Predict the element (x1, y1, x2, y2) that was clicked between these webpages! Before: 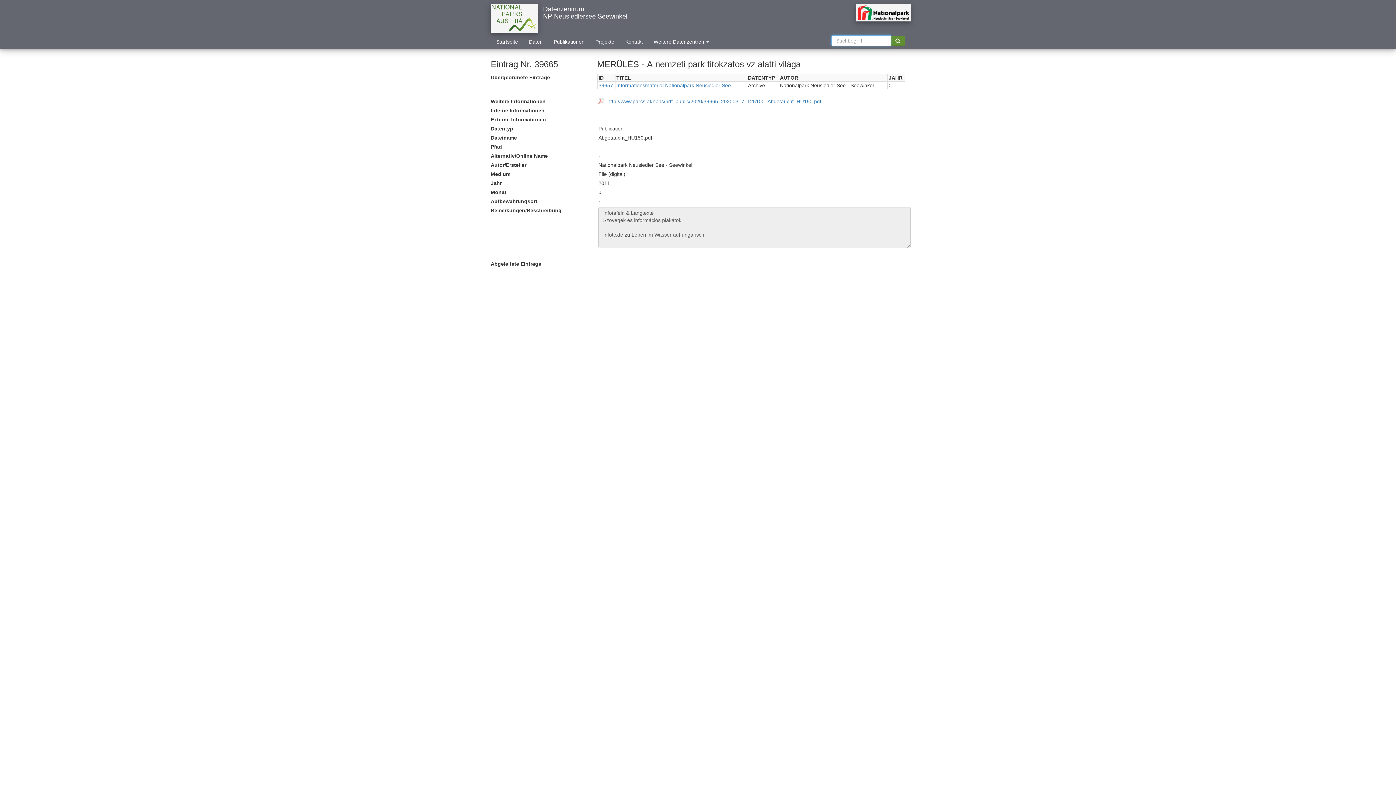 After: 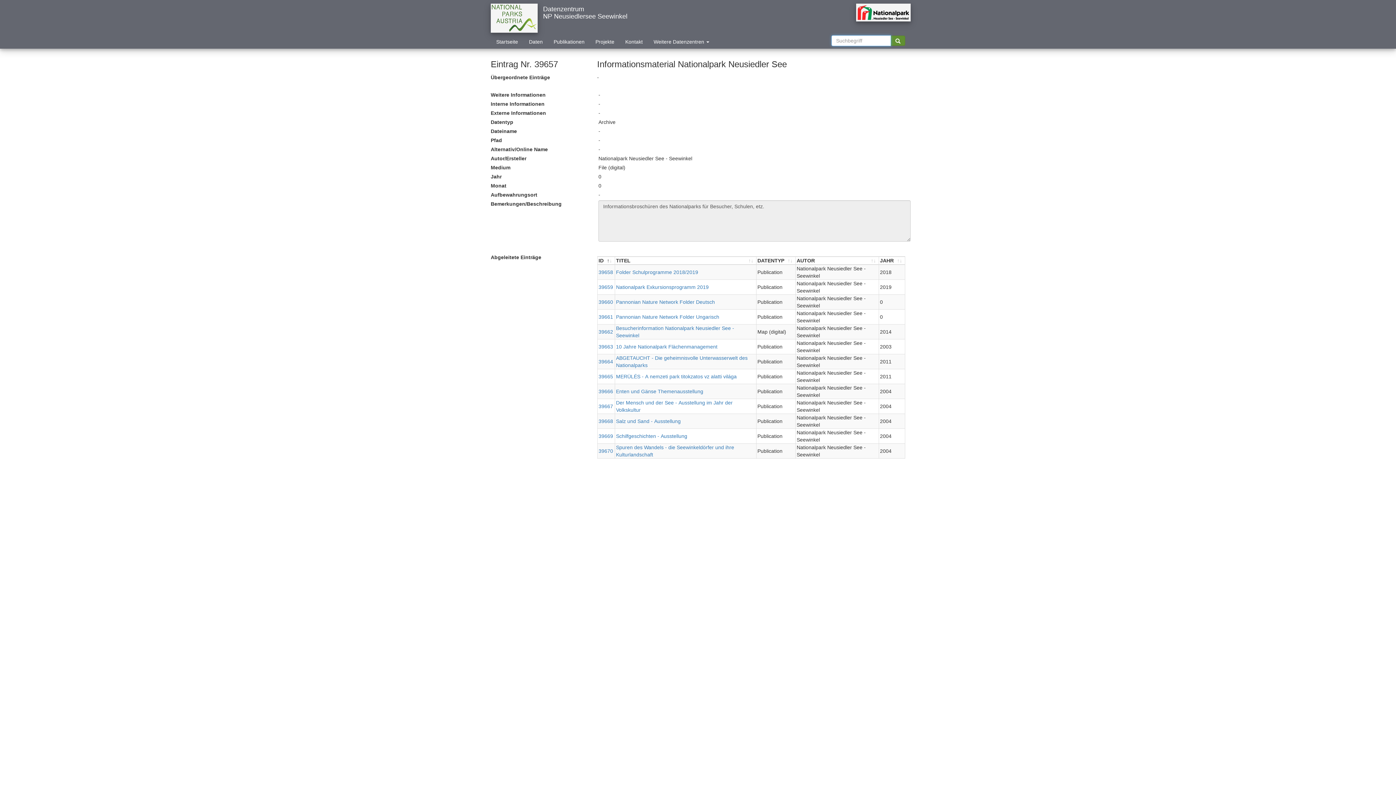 Action: bbox: (598, 82, 613, 88) label: 39657